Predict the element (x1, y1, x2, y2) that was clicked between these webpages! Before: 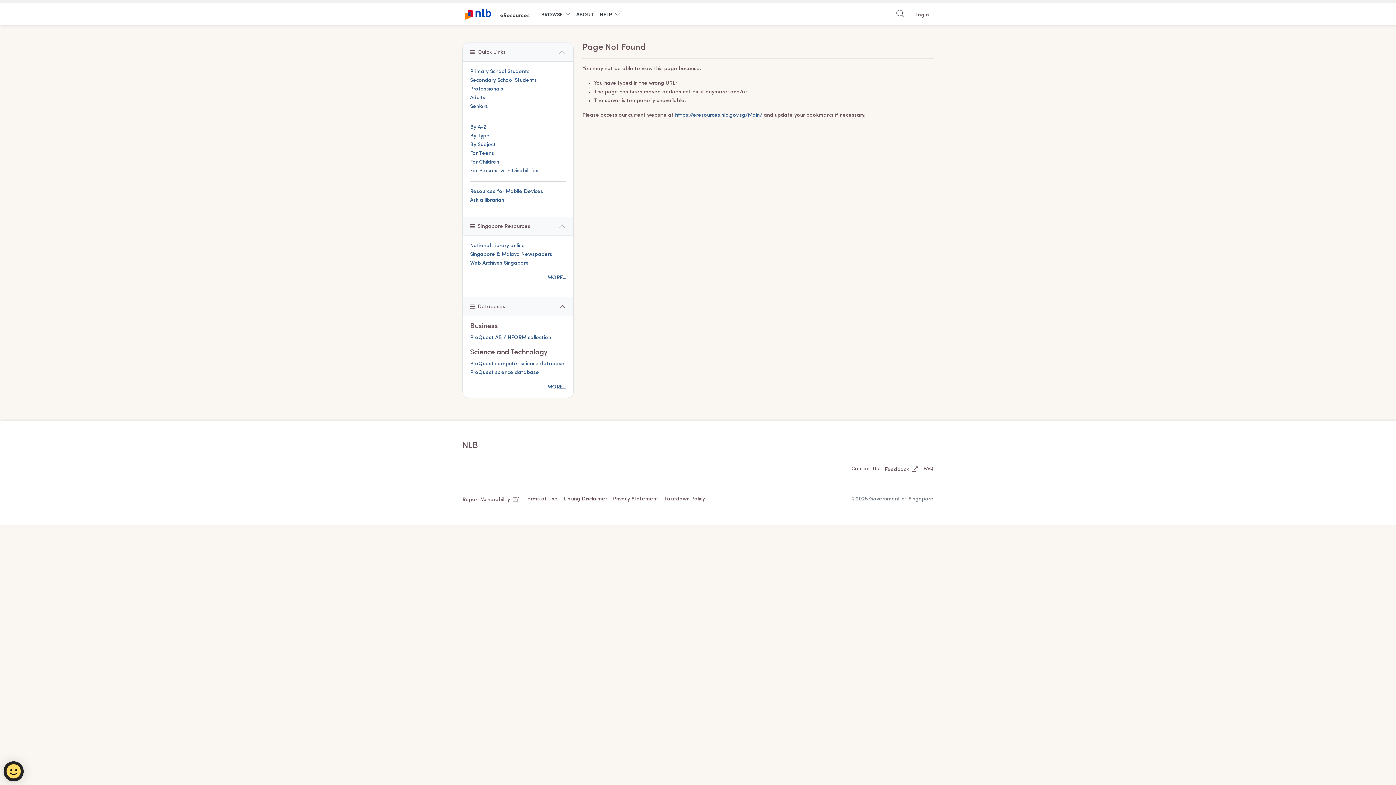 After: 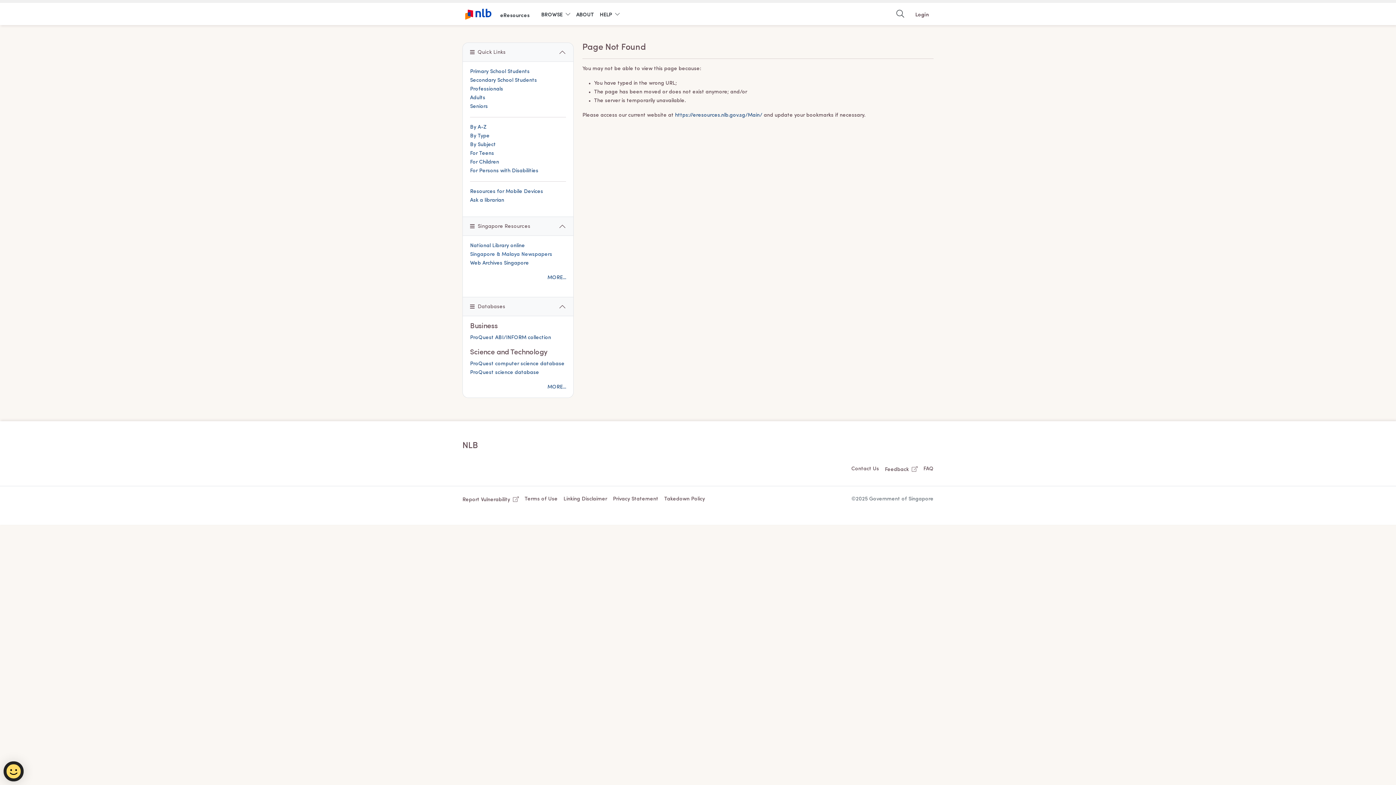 Action: label: Singapore & Malaya Newspapers bbox: (470, 252, 552, 257)